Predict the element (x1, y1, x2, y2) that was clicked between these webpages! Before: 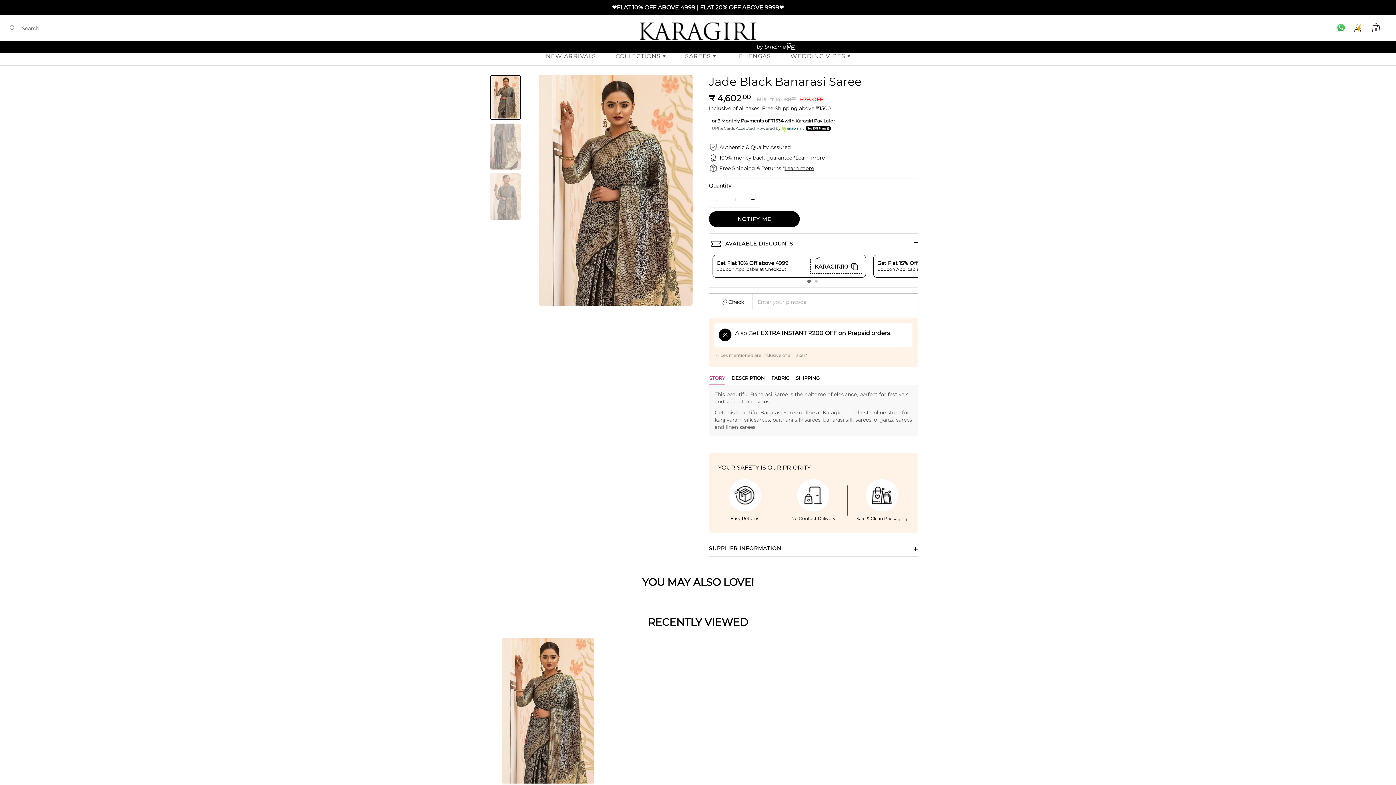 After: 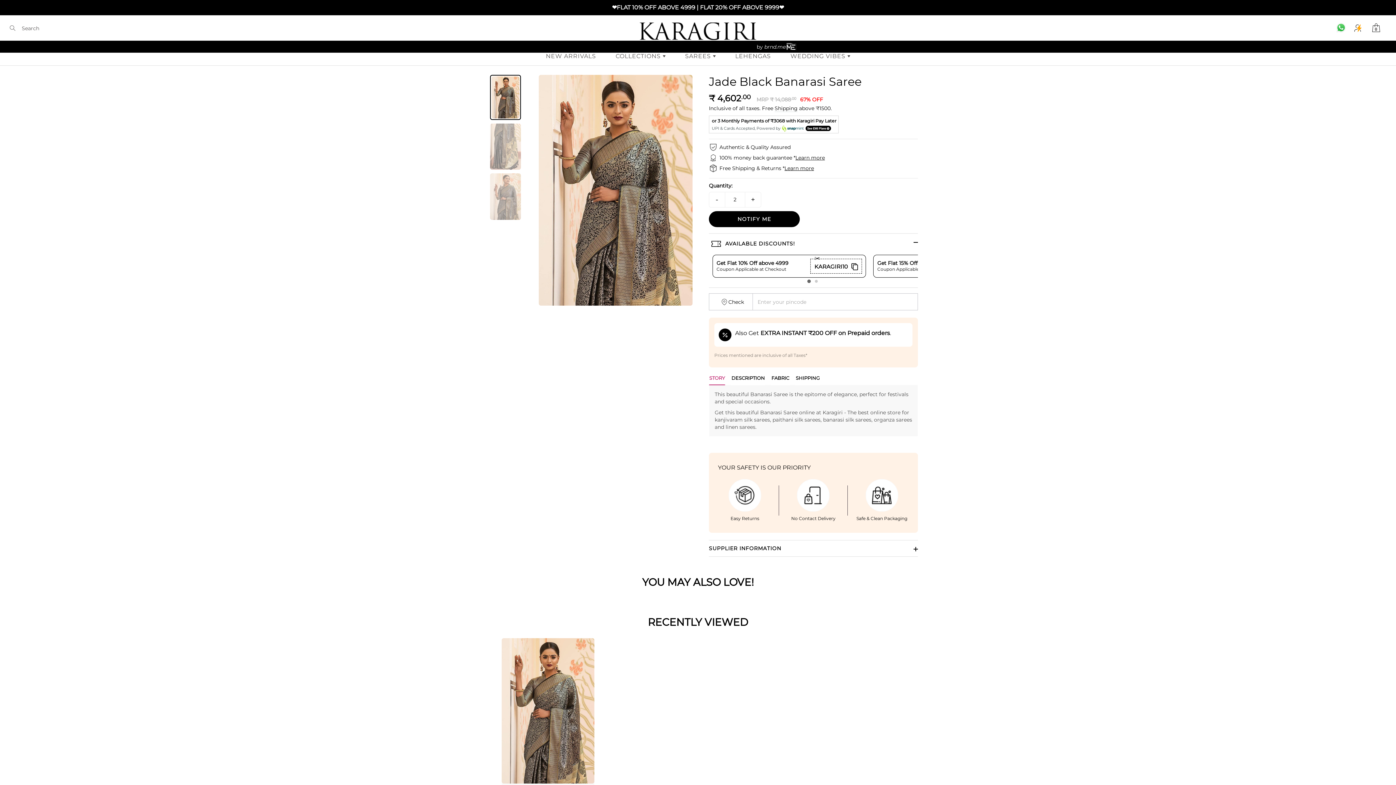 Action: bbox: (745, 192, 760, 207) label: +